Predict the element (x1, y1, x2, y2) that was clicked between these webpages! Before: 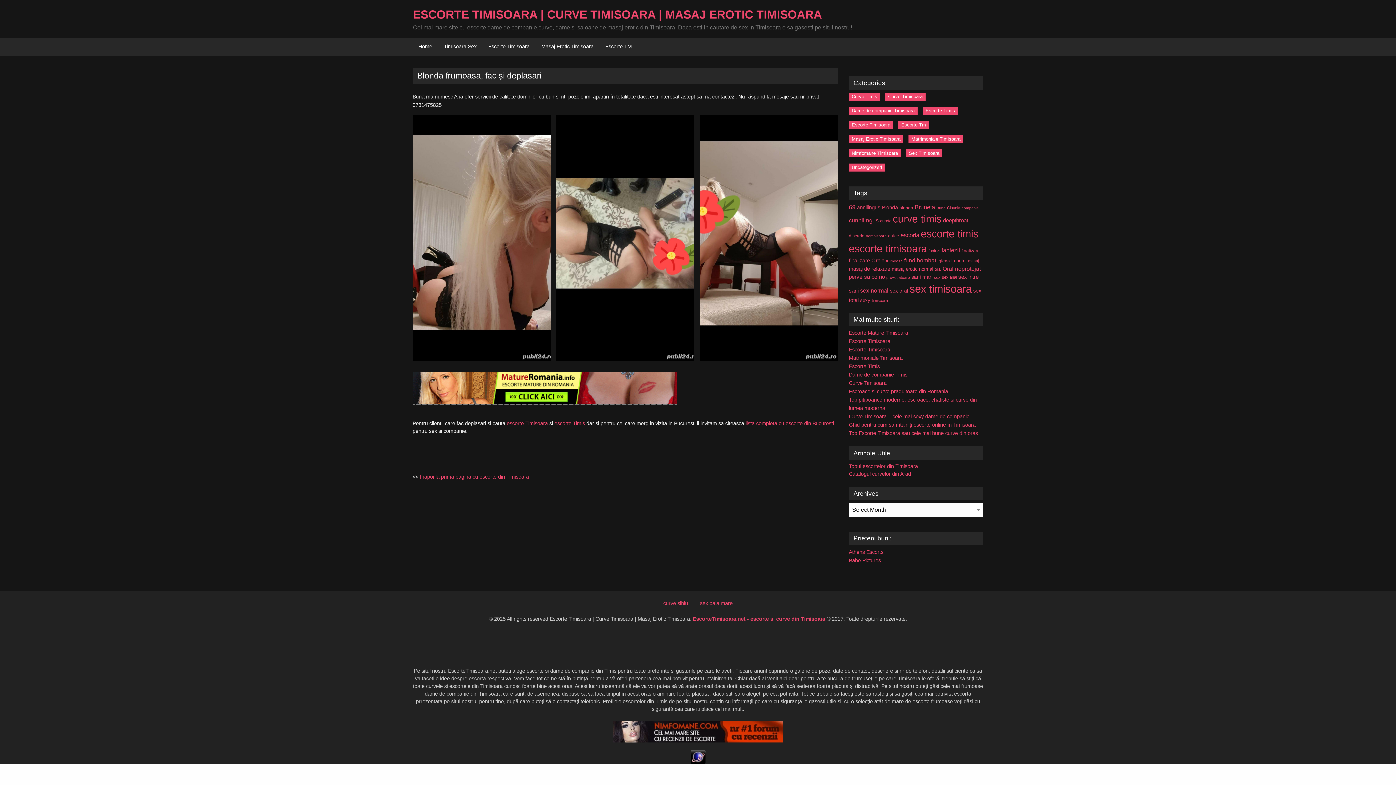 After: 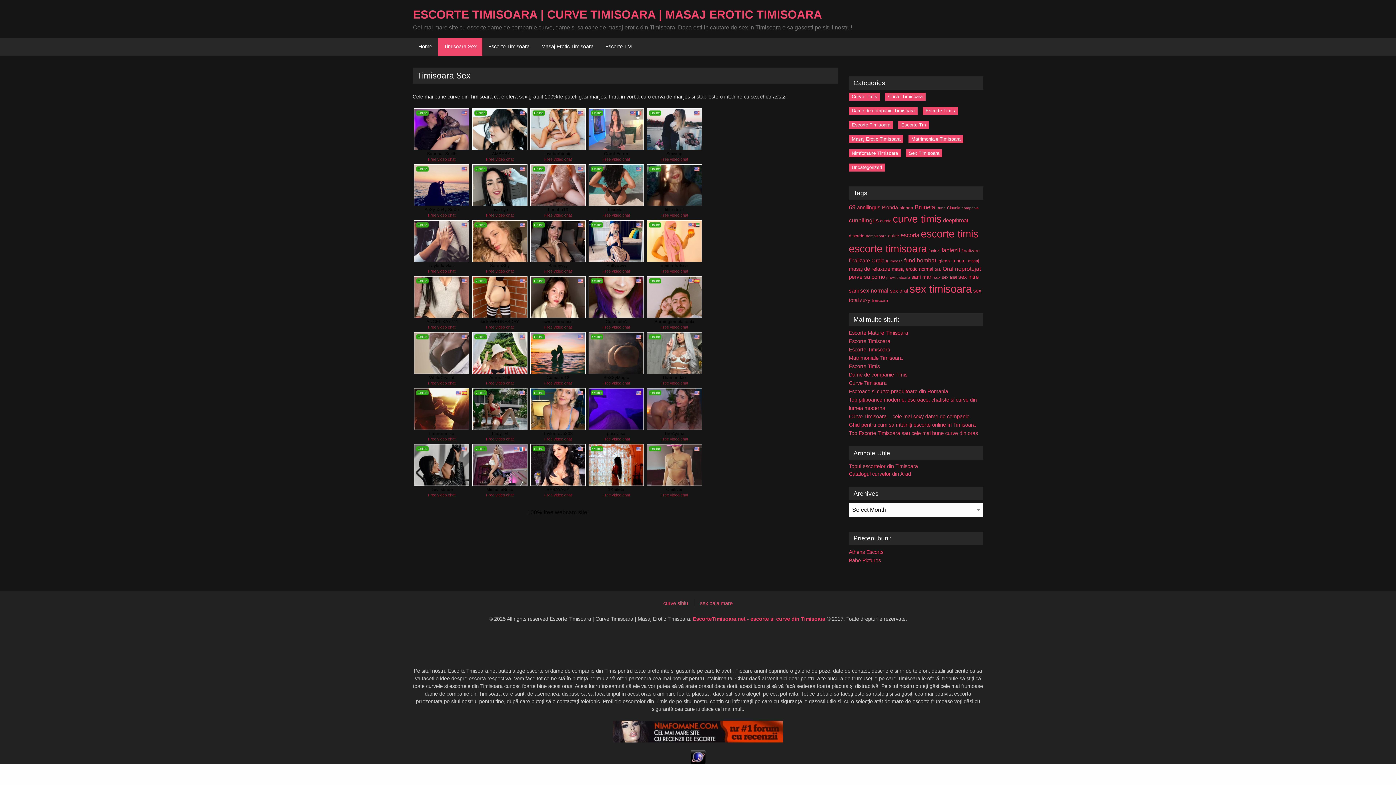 Action: bbox: (438, 37, 482, 56) label: Timisoara Sex